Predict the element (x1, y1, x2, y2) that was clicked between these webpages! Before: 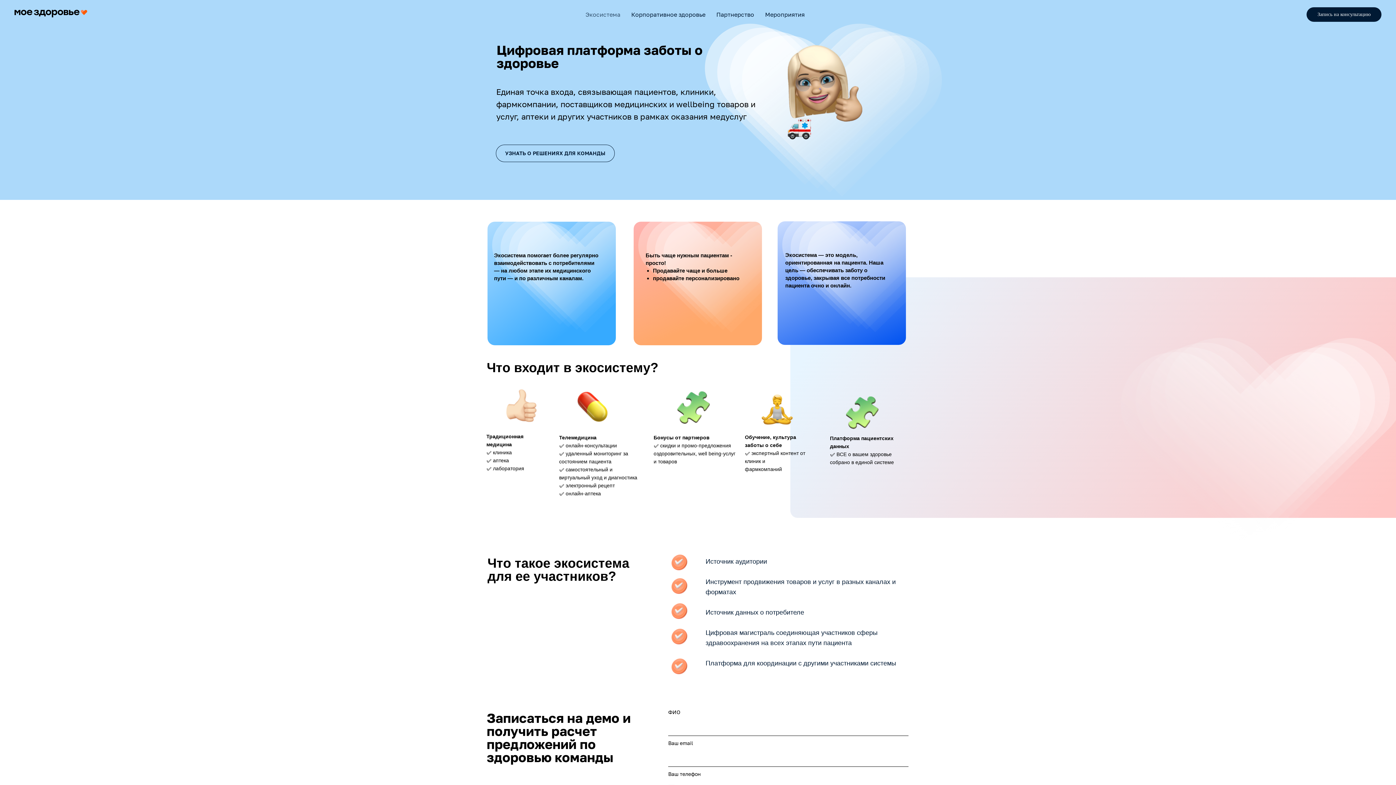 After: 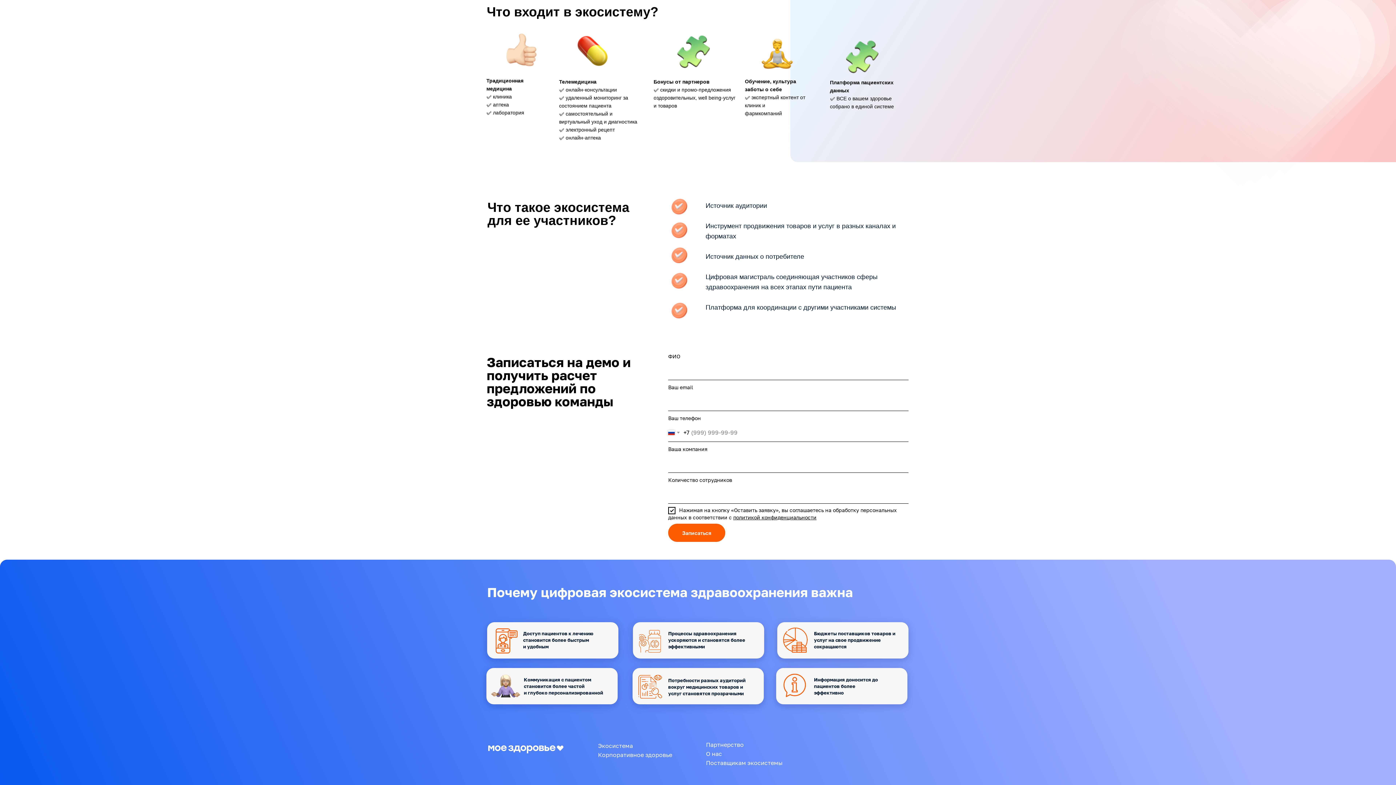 Action: bbox: (1306, 7, 1381, 21) label: Запись на консультацию